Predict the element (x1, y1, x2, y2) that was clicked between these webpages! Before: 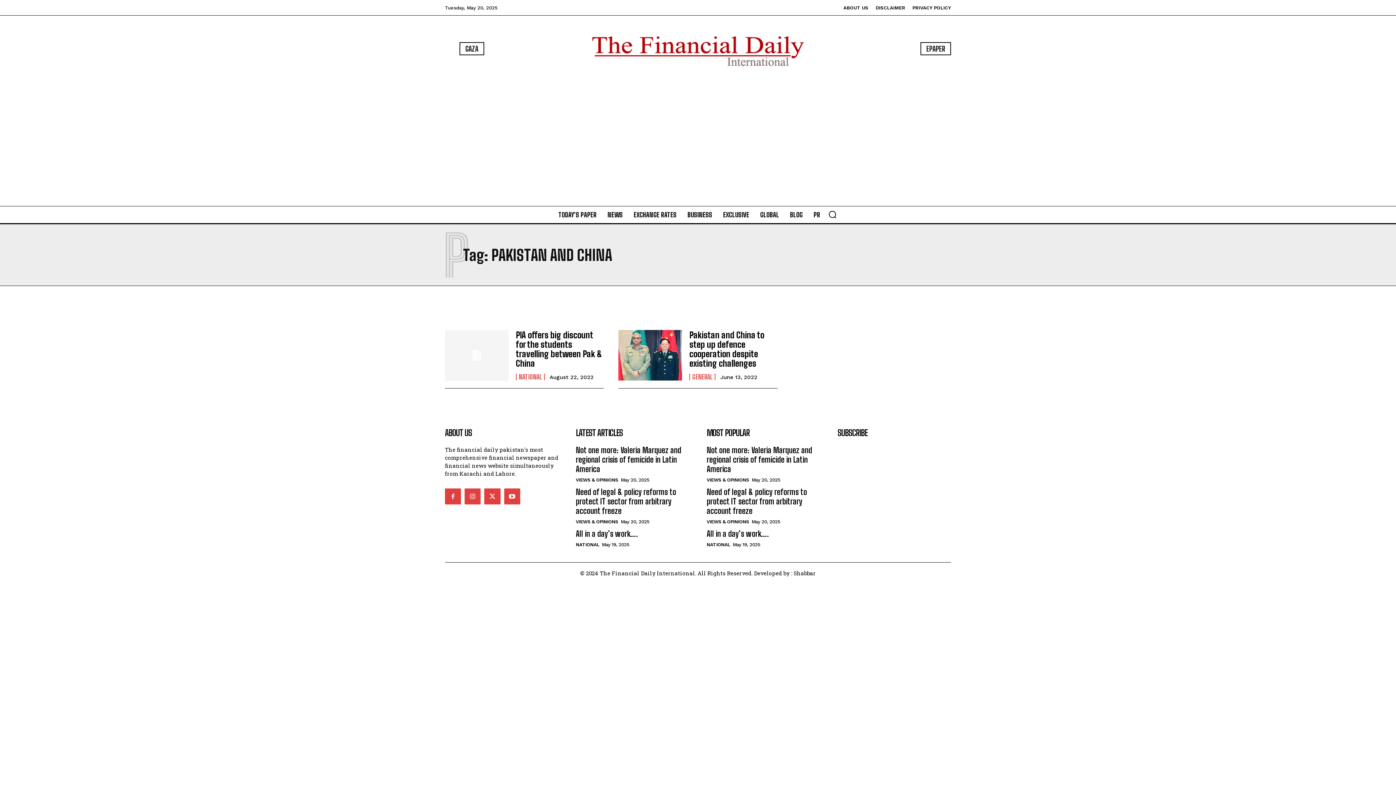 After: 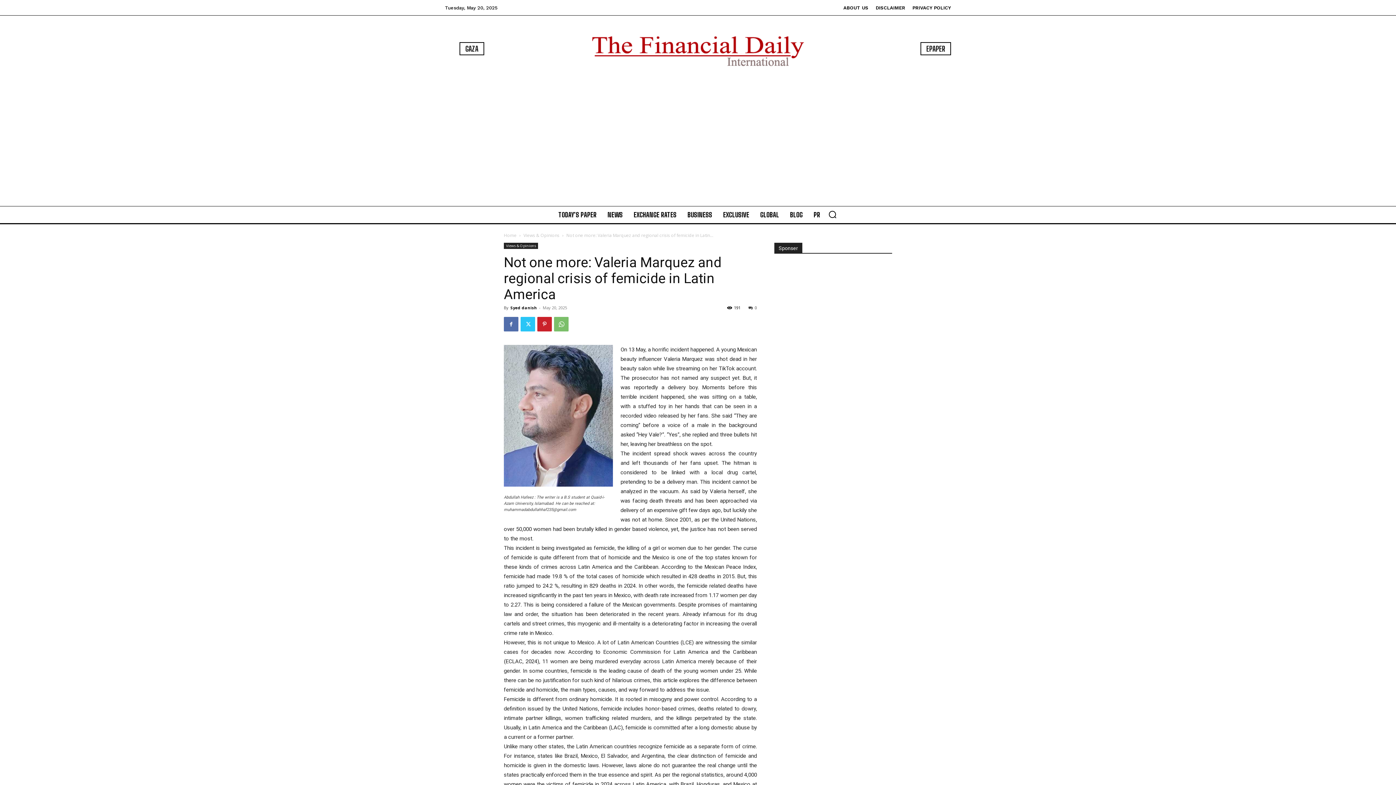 Action: label: Not one more: Valeria Marquez and regional crisis of femicide in Latin America bbox: (706, 445, 812, 474)